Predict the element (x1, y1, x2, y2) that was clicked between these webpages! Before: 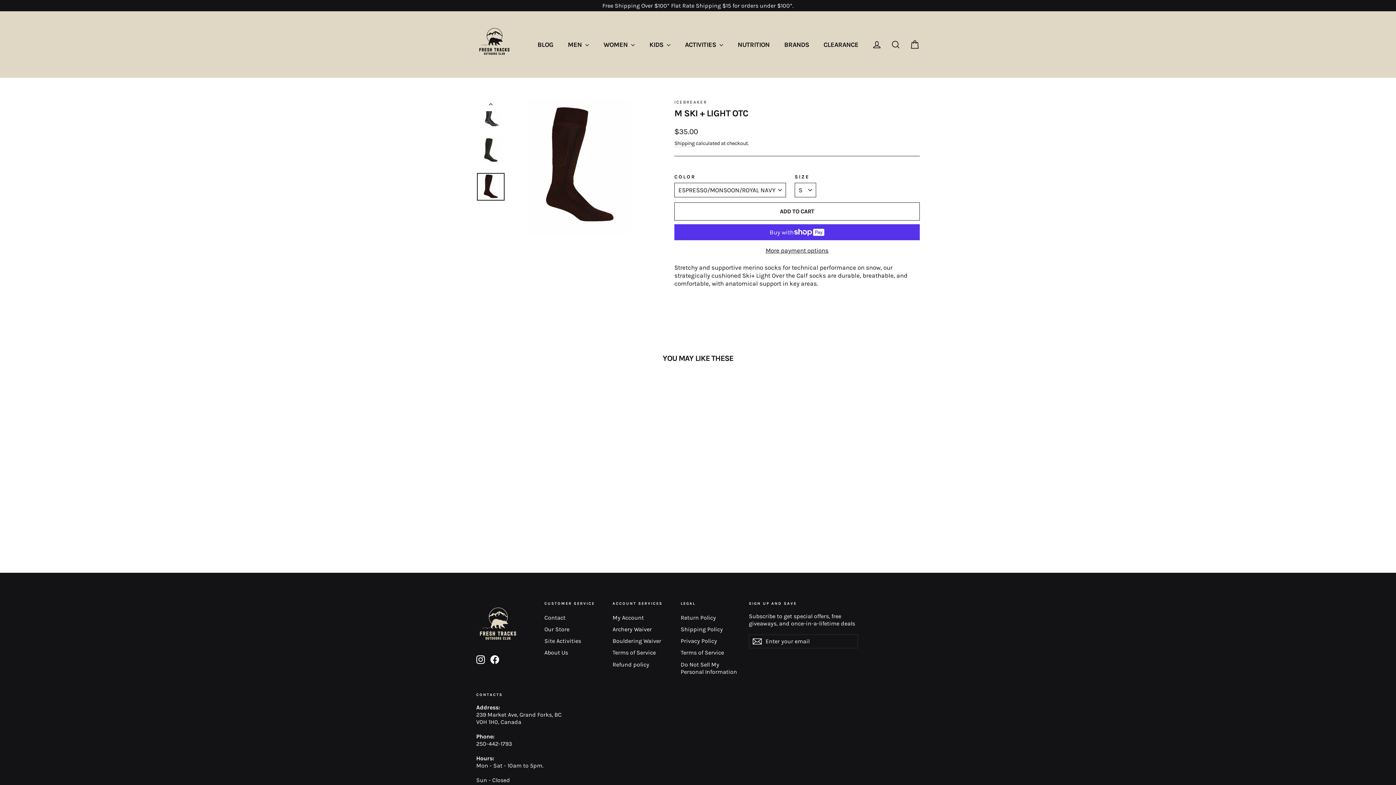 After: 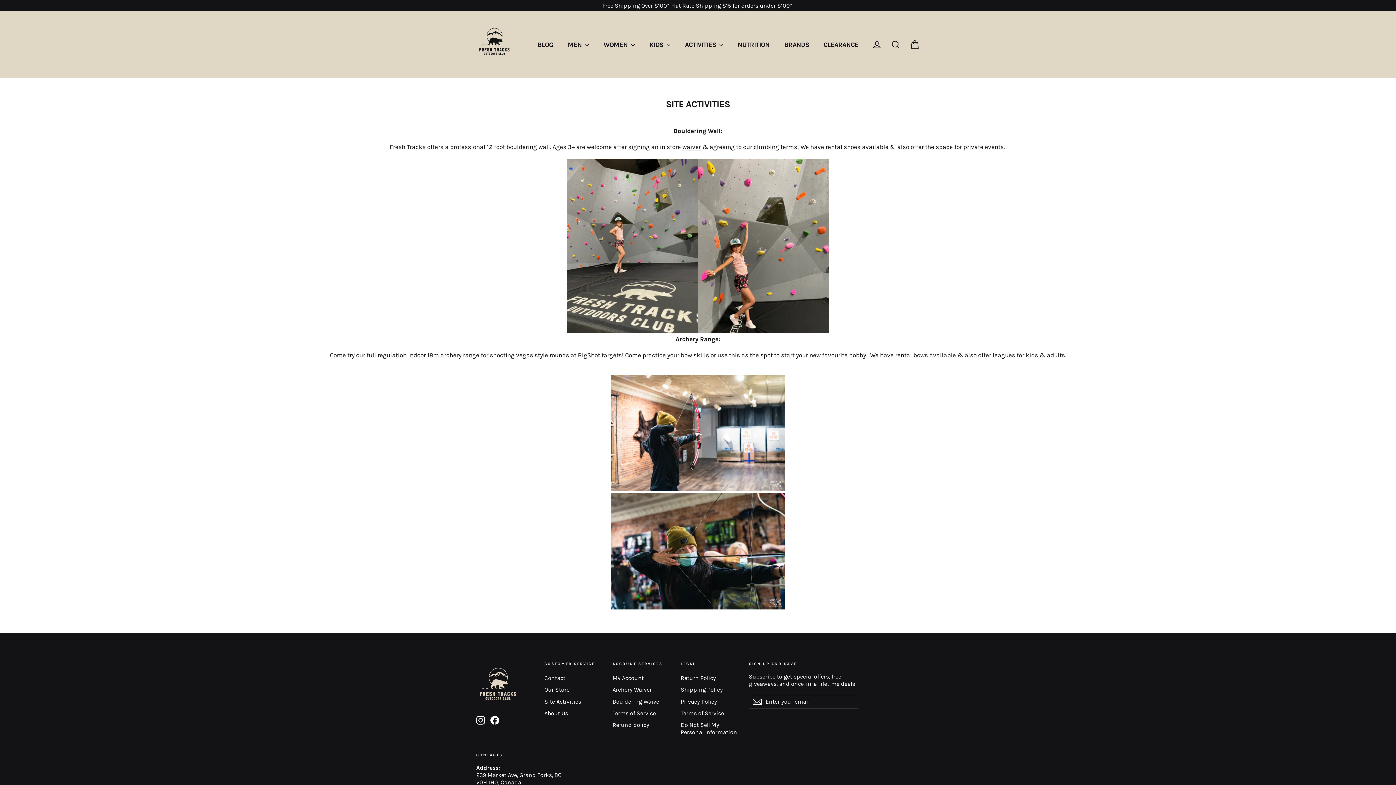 Action: label: Site Activities bbox: (544, 636, 601, 646)